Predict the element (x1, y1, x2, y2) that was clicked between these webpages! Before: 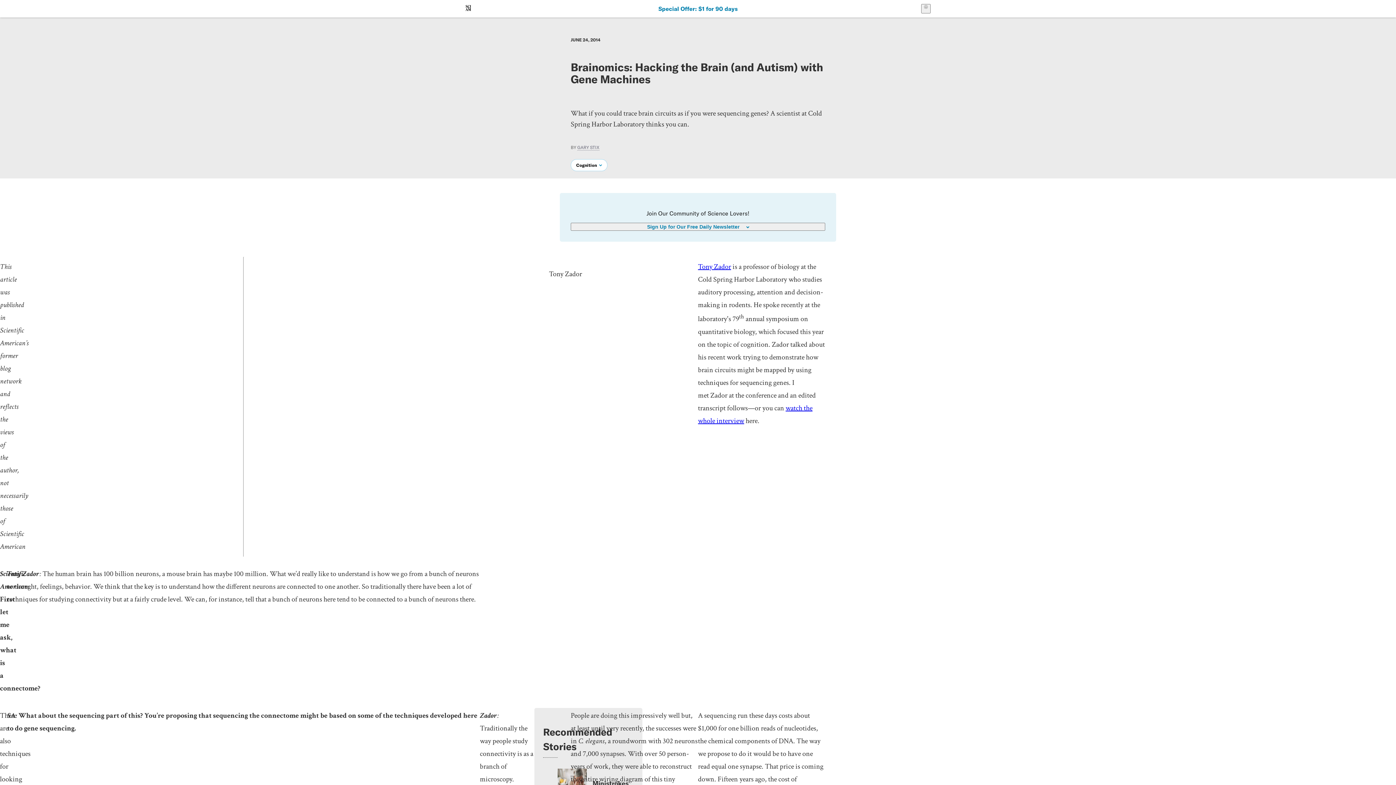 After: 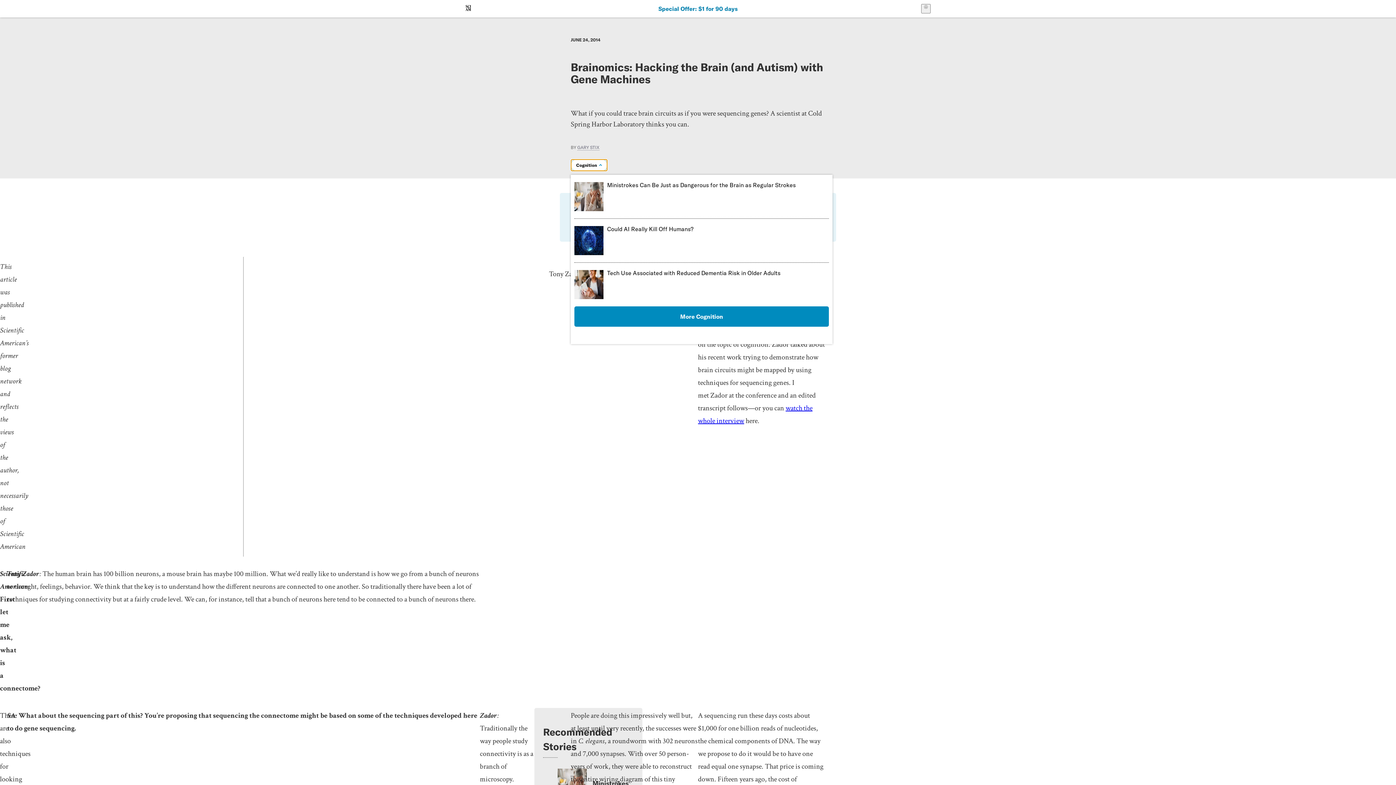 Action: label: Cognition bbox: (570, 159, 607, 171)